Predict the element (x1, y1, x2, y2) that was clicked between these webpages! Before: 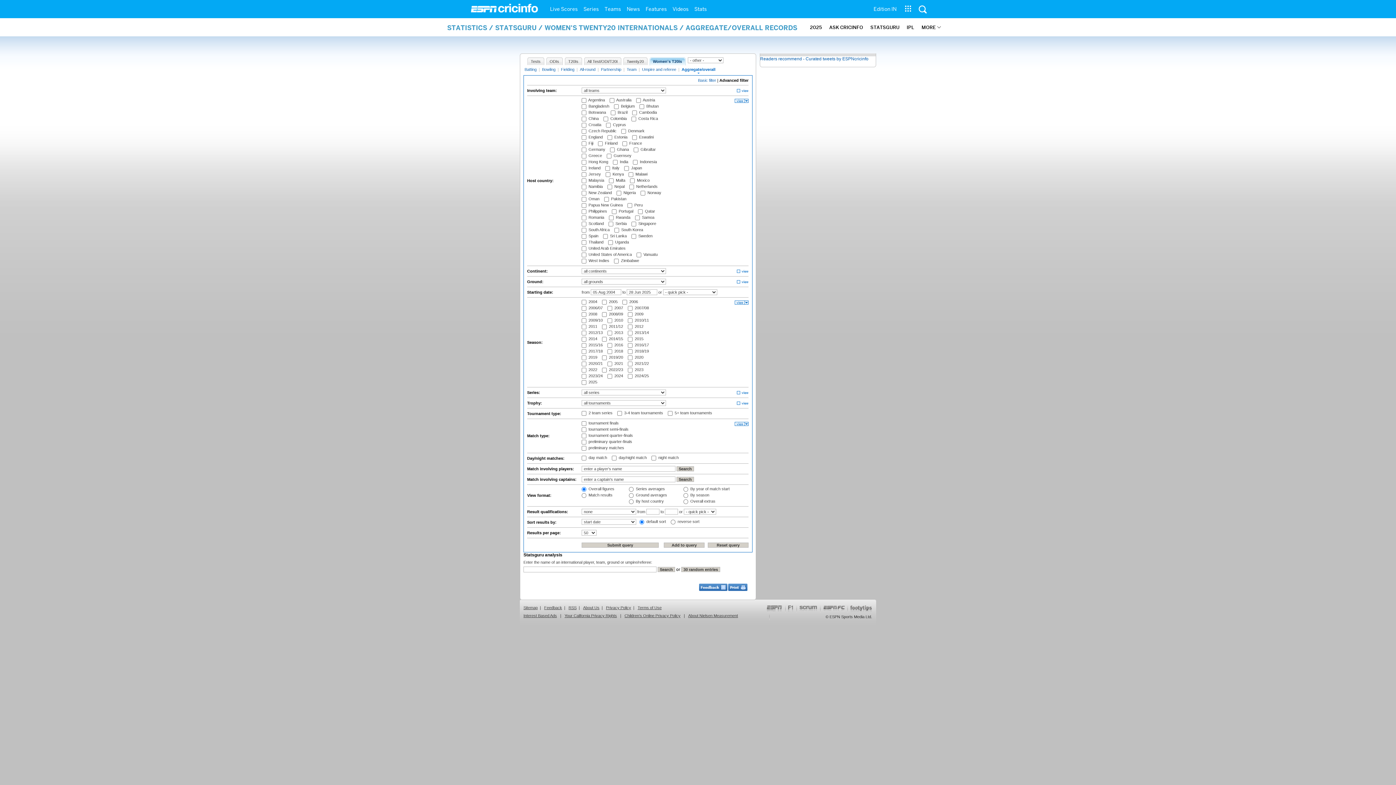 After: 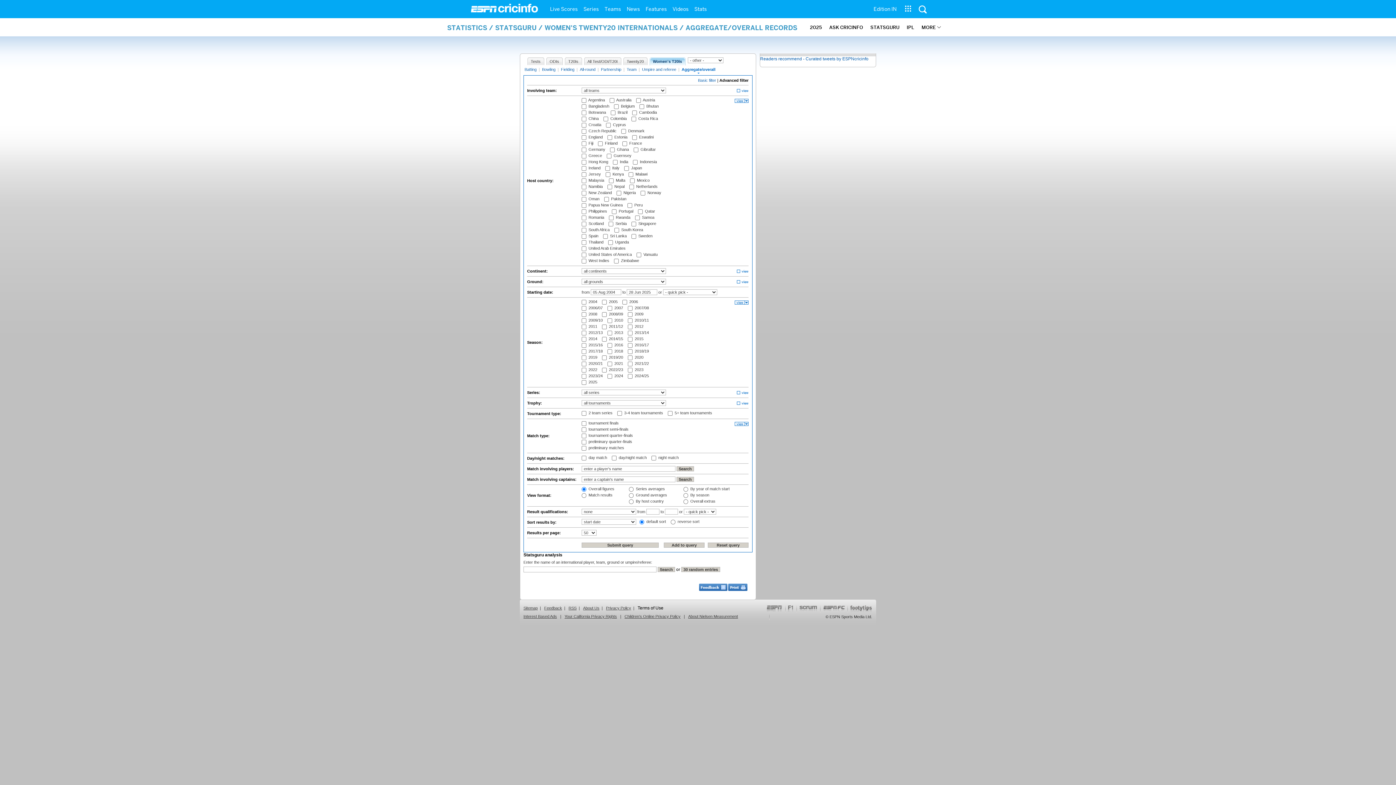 Action: label: Terms of Use bbox: (636, 601, 662, 610)